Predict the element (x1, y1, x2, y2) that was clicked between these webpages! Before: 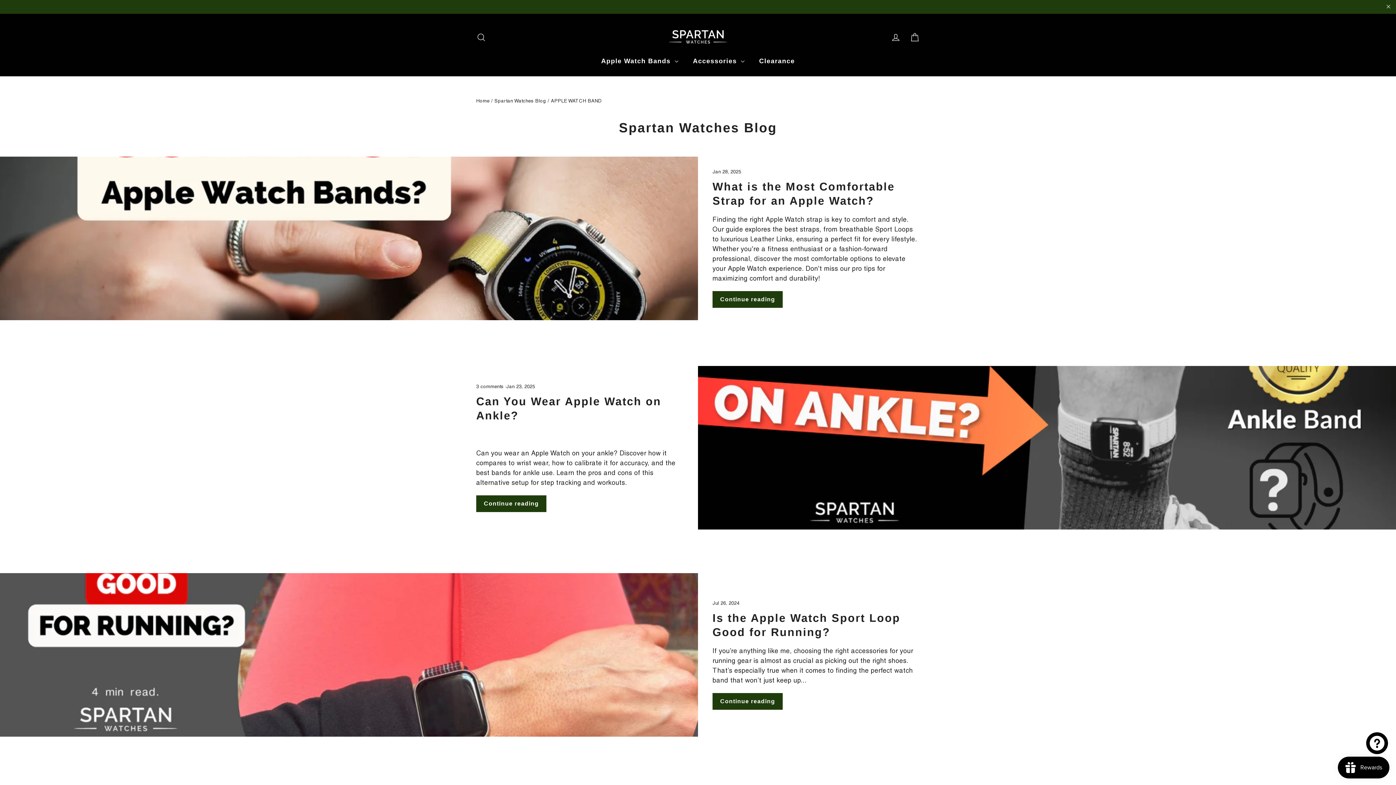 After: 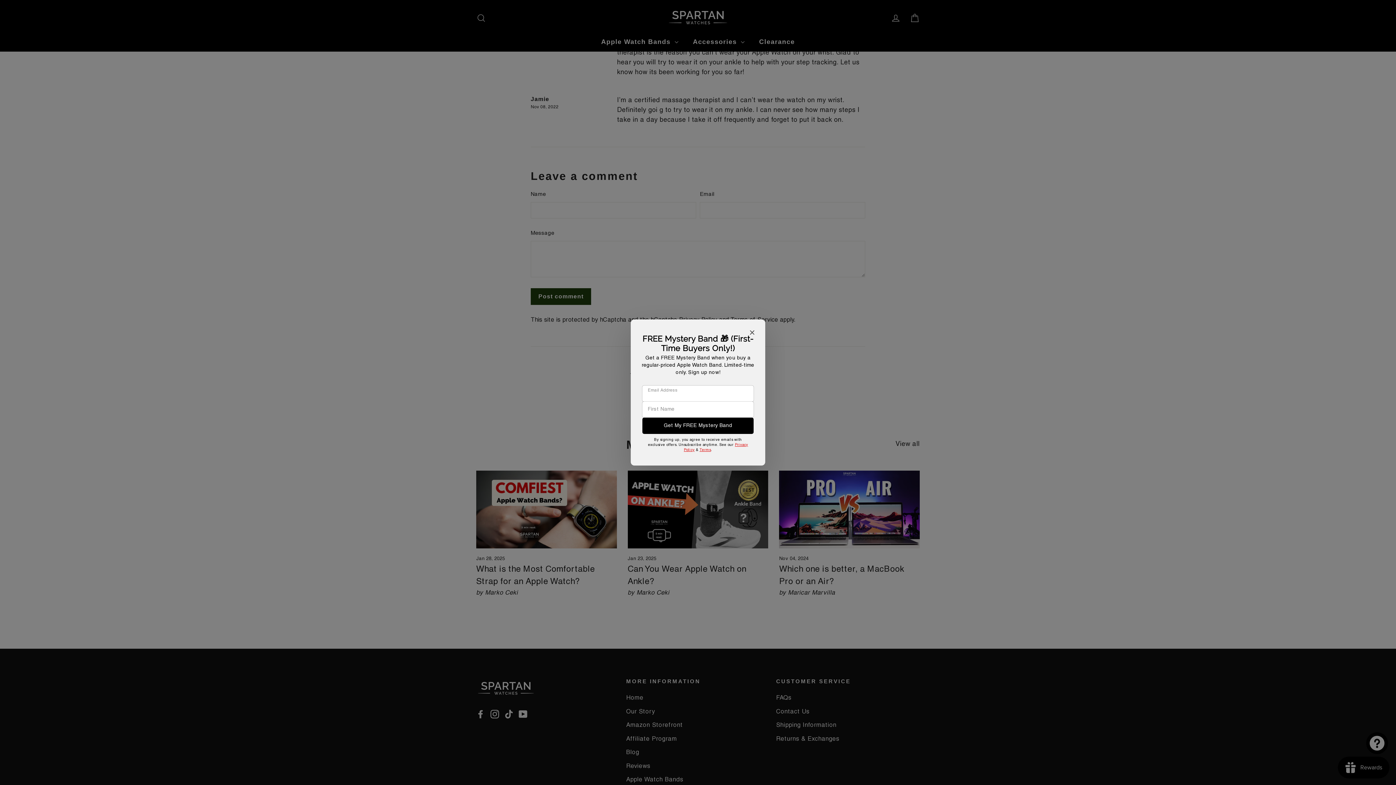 Action: bbox: (476, 384, 505, 389) label: 3 comments 